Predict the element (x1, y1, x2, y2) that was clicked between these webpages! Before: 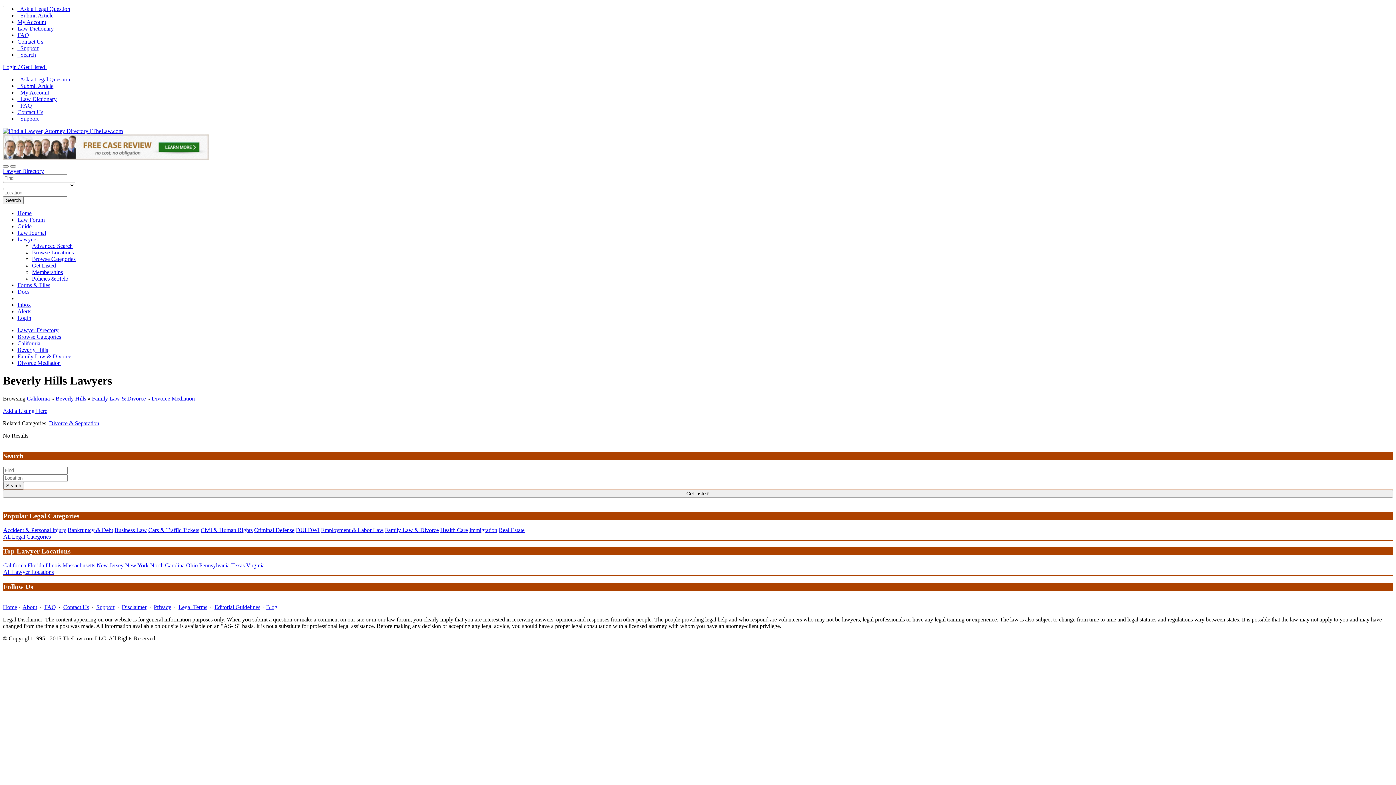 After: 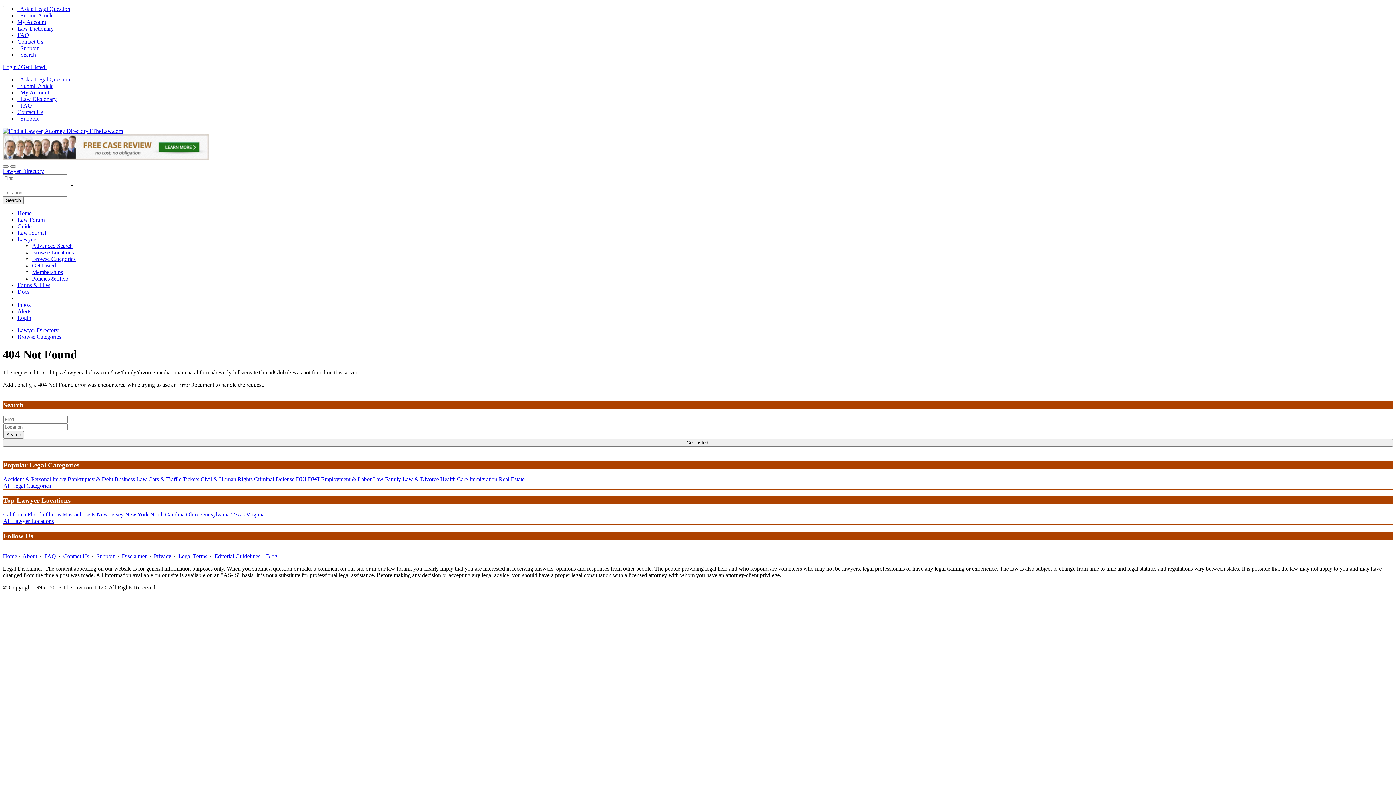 Action: bbox: (17, 76, 70, 82) label:   Ask a Legal Question